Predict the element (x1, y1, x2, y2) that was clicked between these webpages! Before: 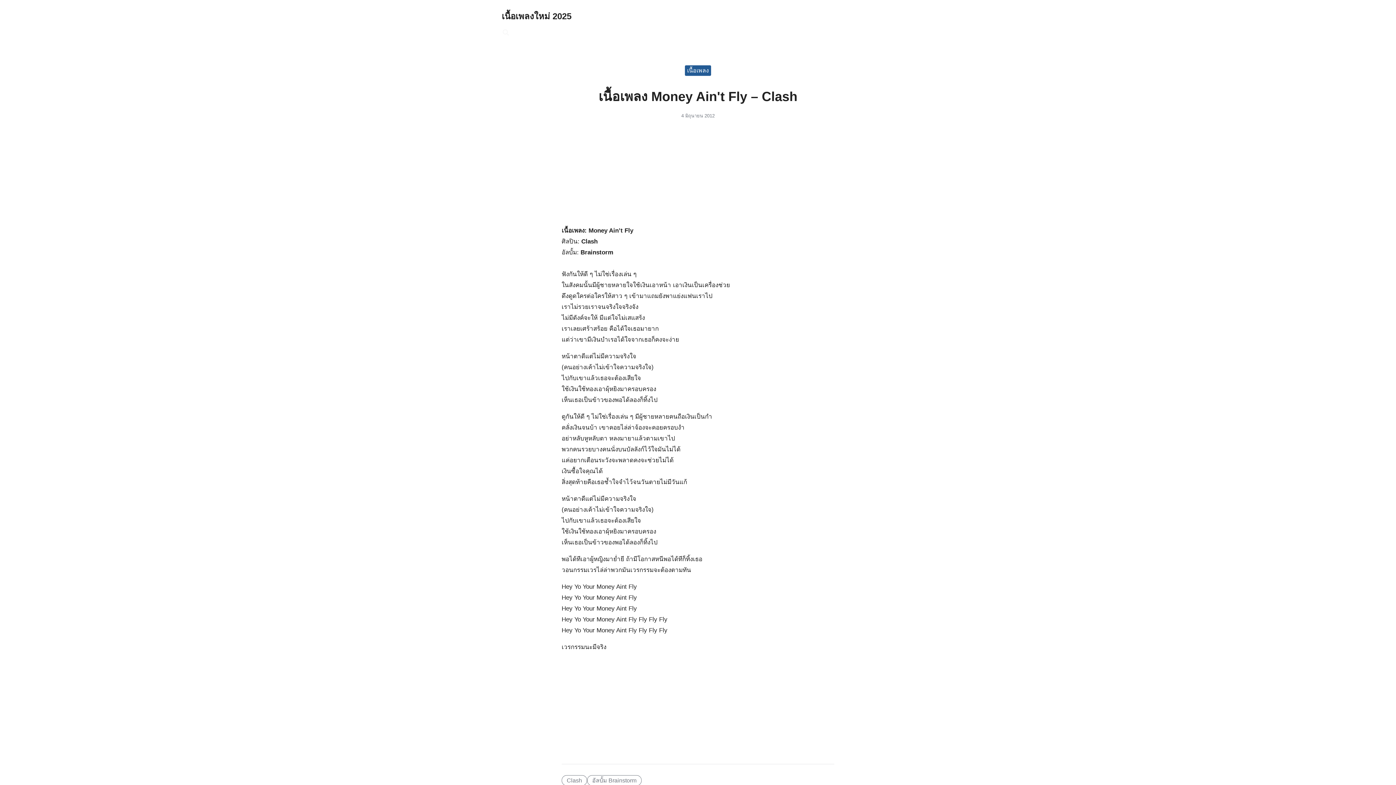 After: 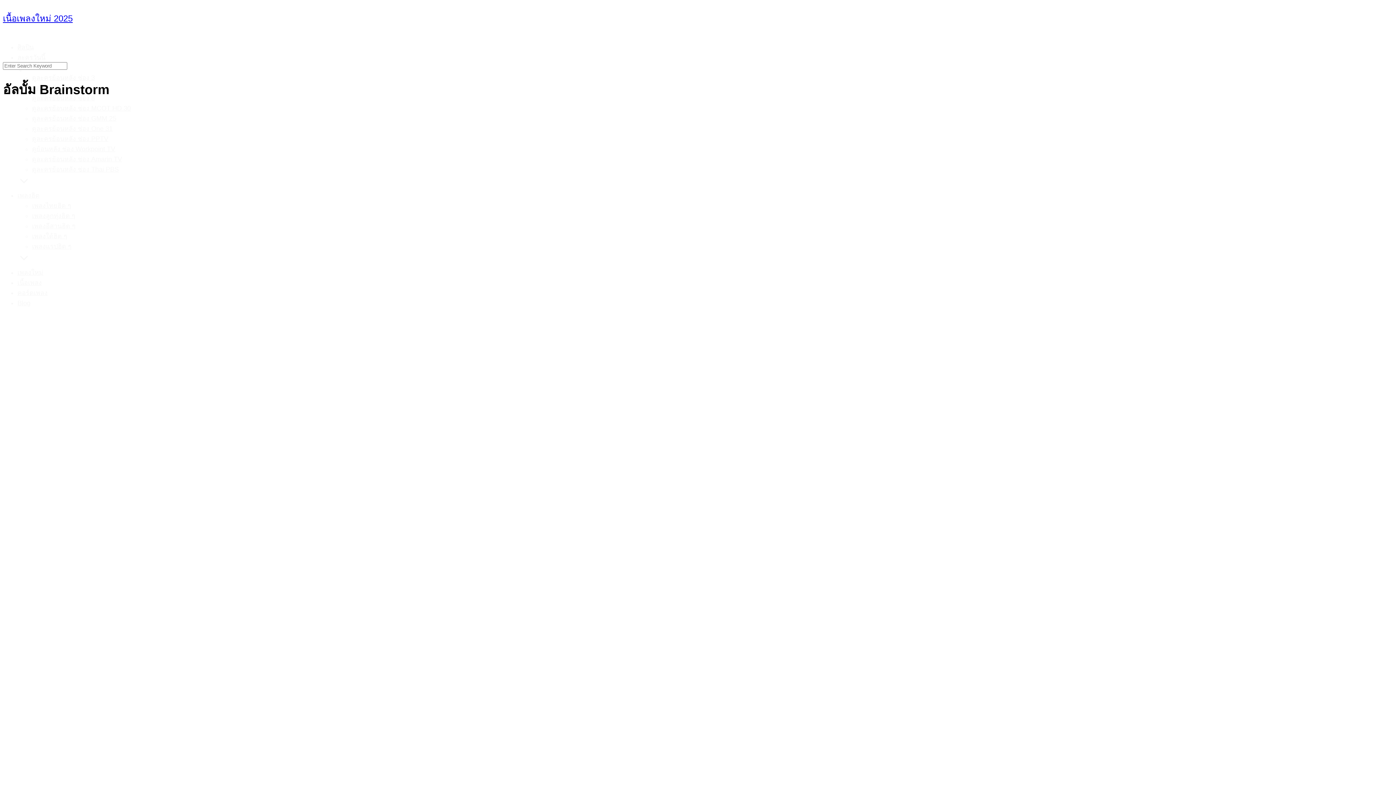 Action: label: อัลบั้ม Brainstorm bbox: (587, 775, 641, 786)